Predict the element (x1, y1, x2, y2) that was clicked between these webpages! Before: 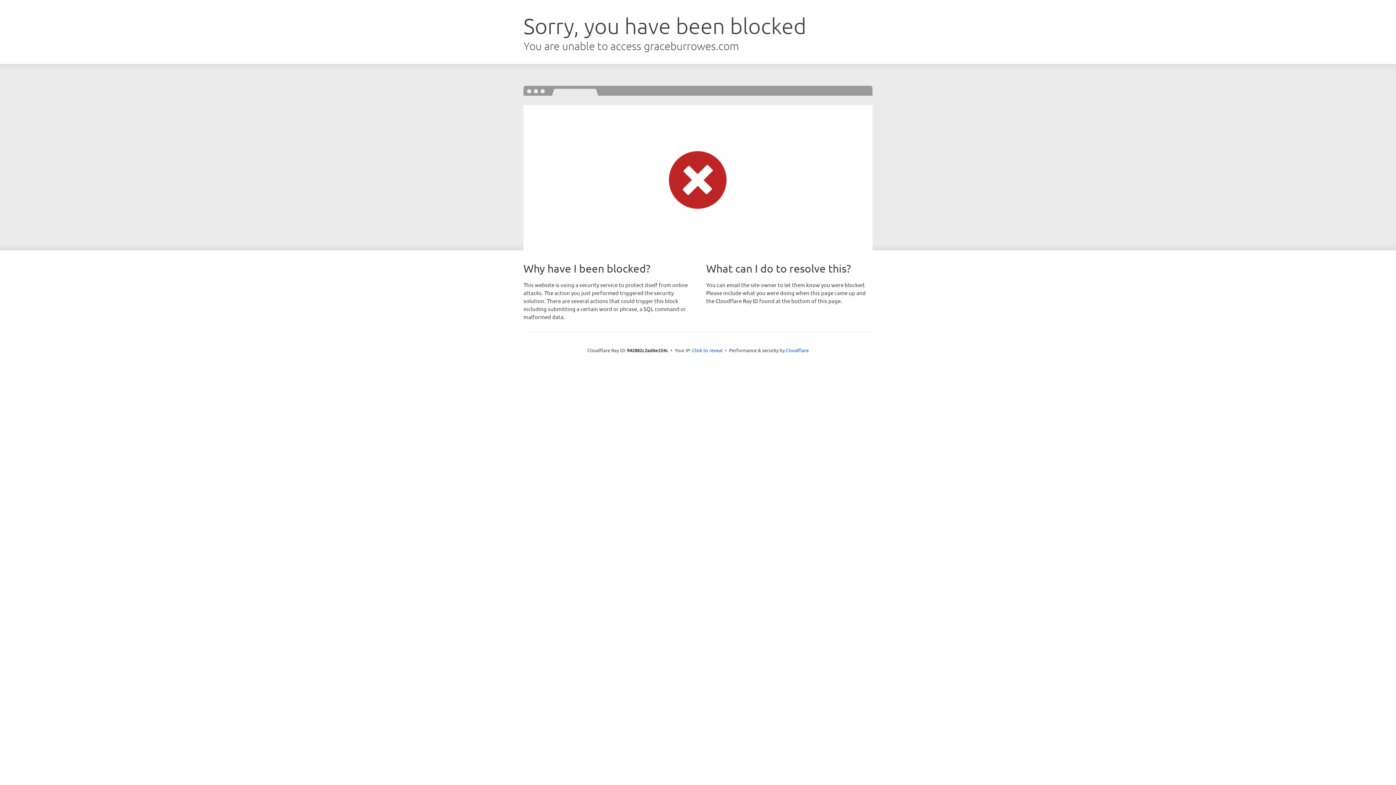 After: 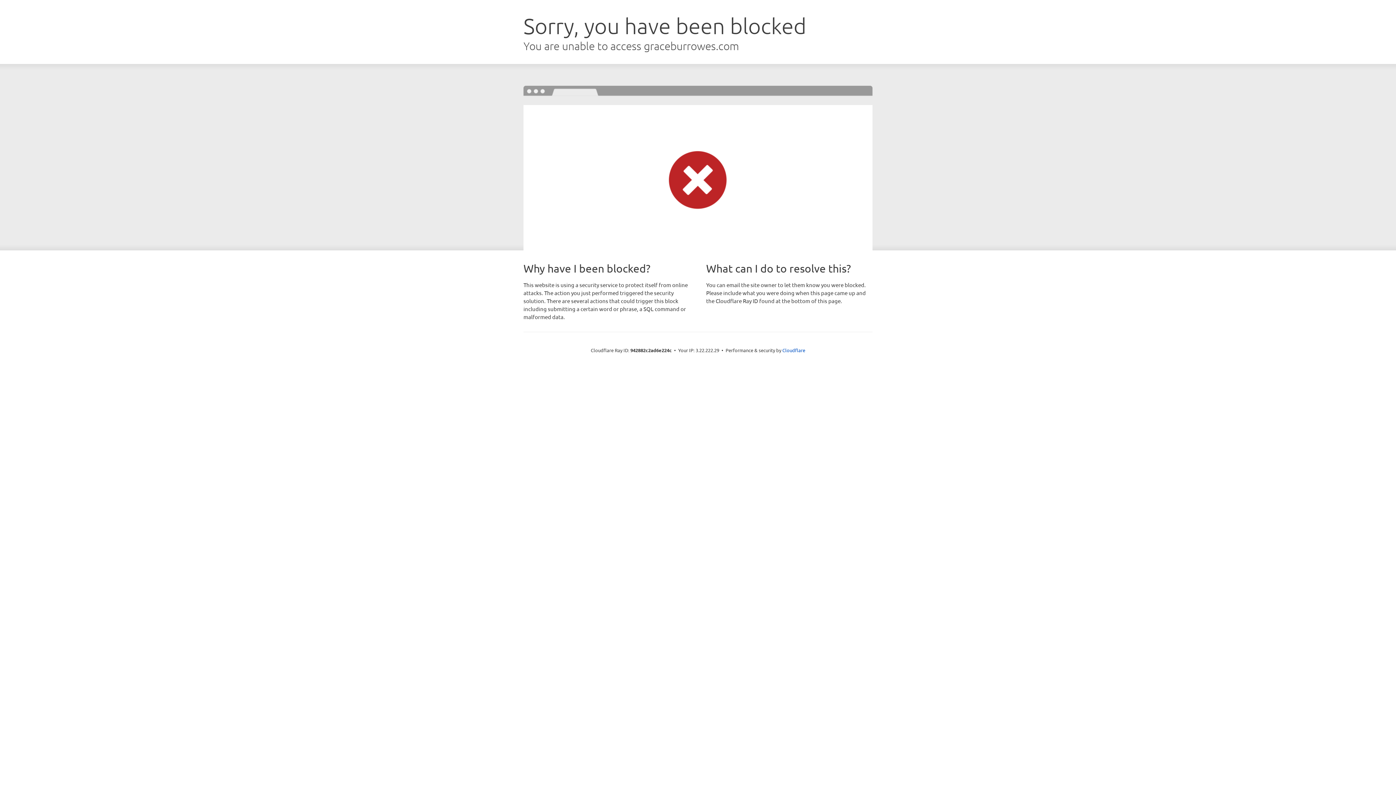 Action: bbox: (692, 346, 722, 353) label: Click to reveal